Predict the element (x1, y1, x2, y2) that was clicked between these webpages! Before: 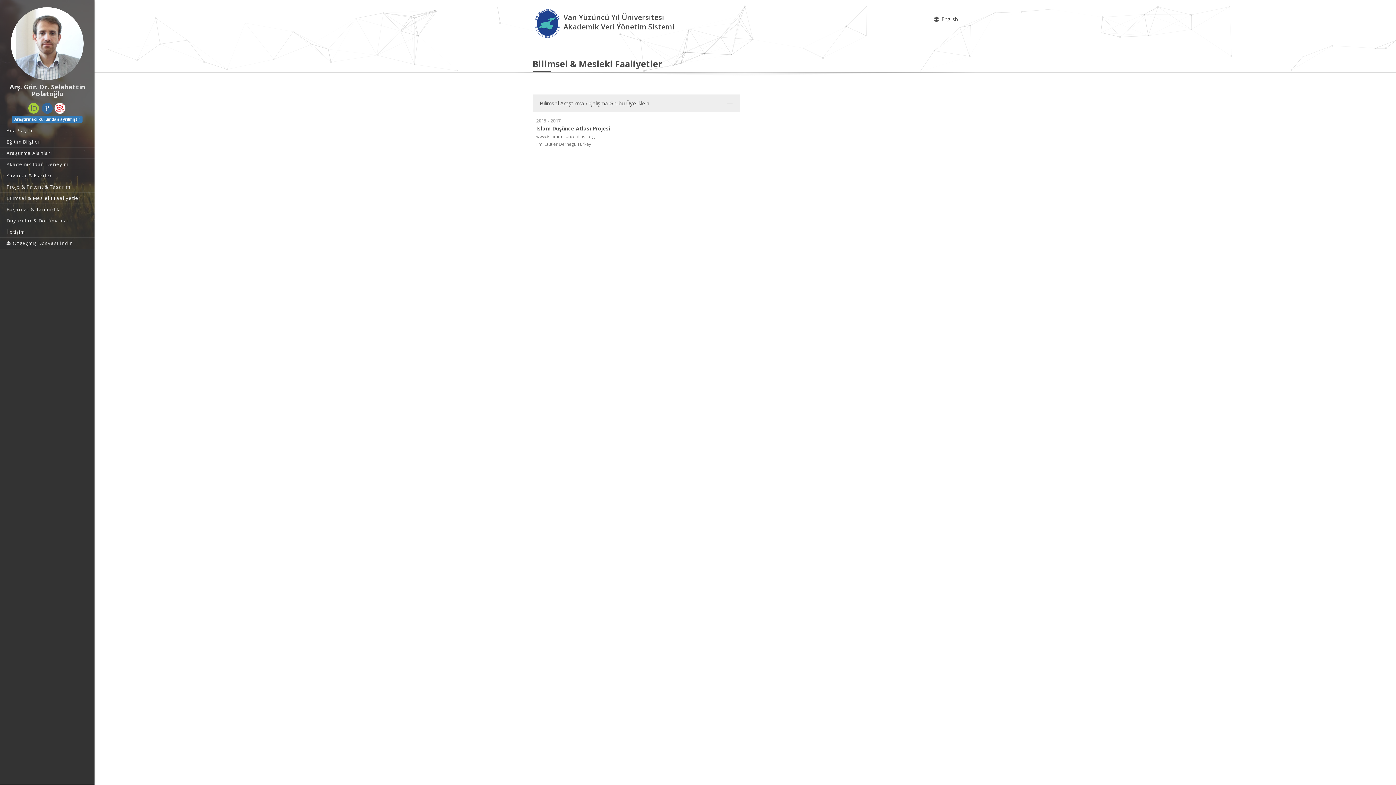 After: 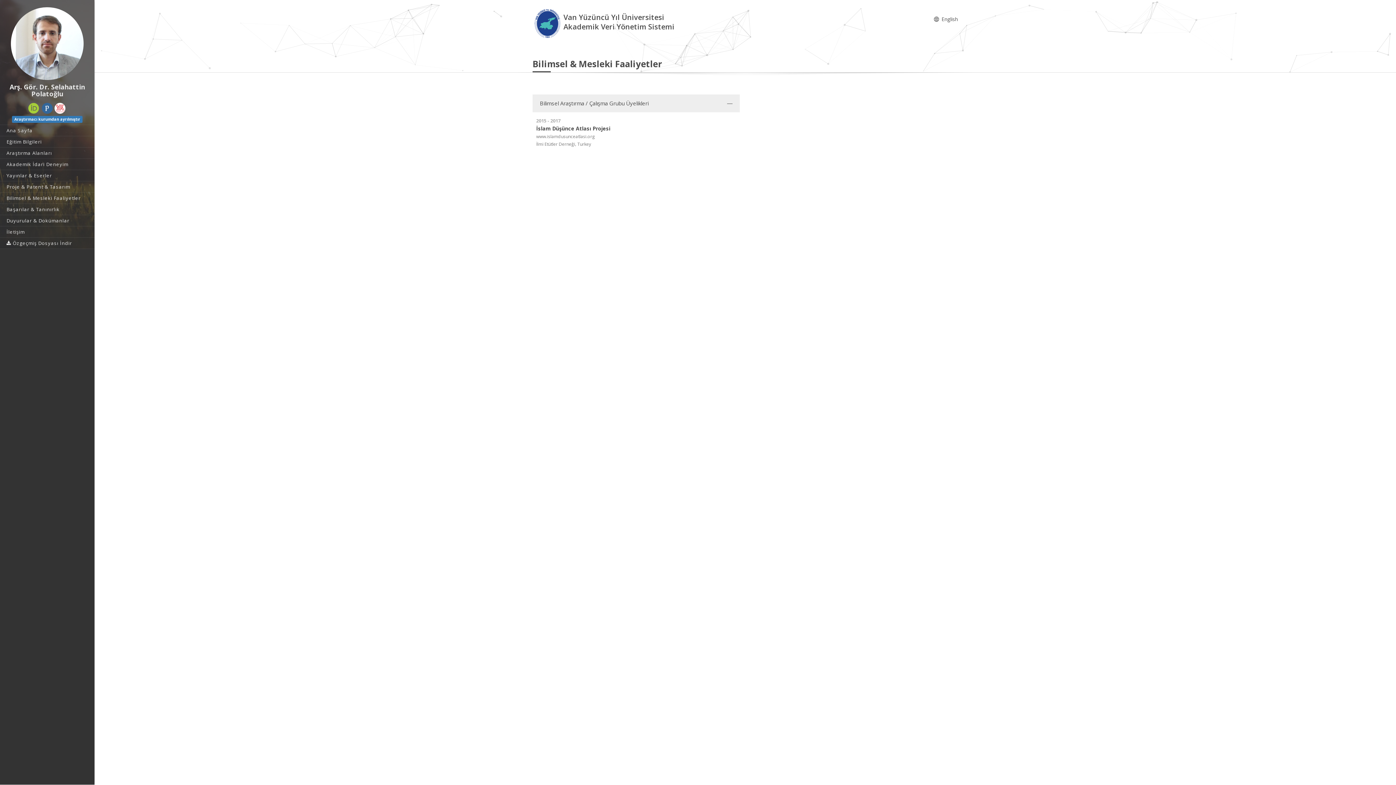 Action: bbox: (27, 102, 39, 113)